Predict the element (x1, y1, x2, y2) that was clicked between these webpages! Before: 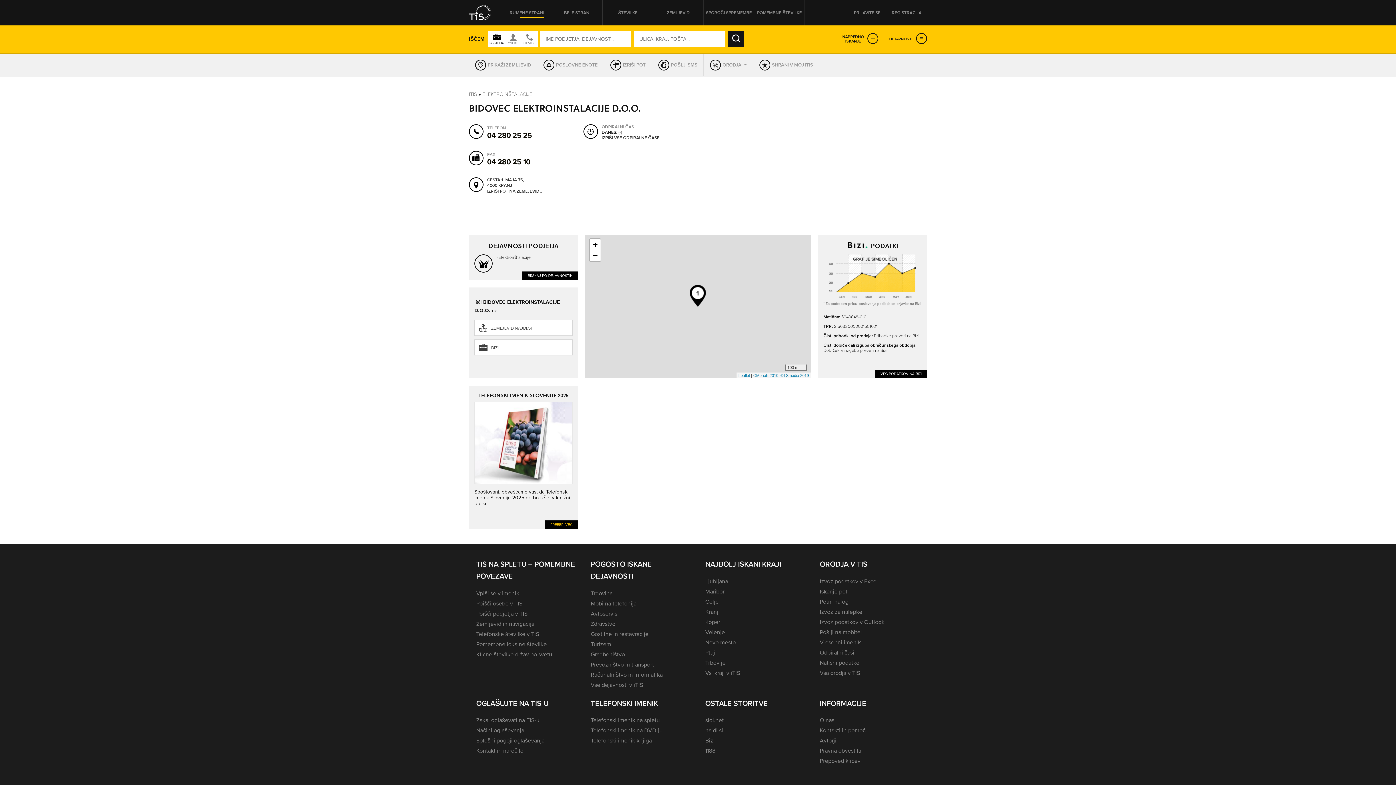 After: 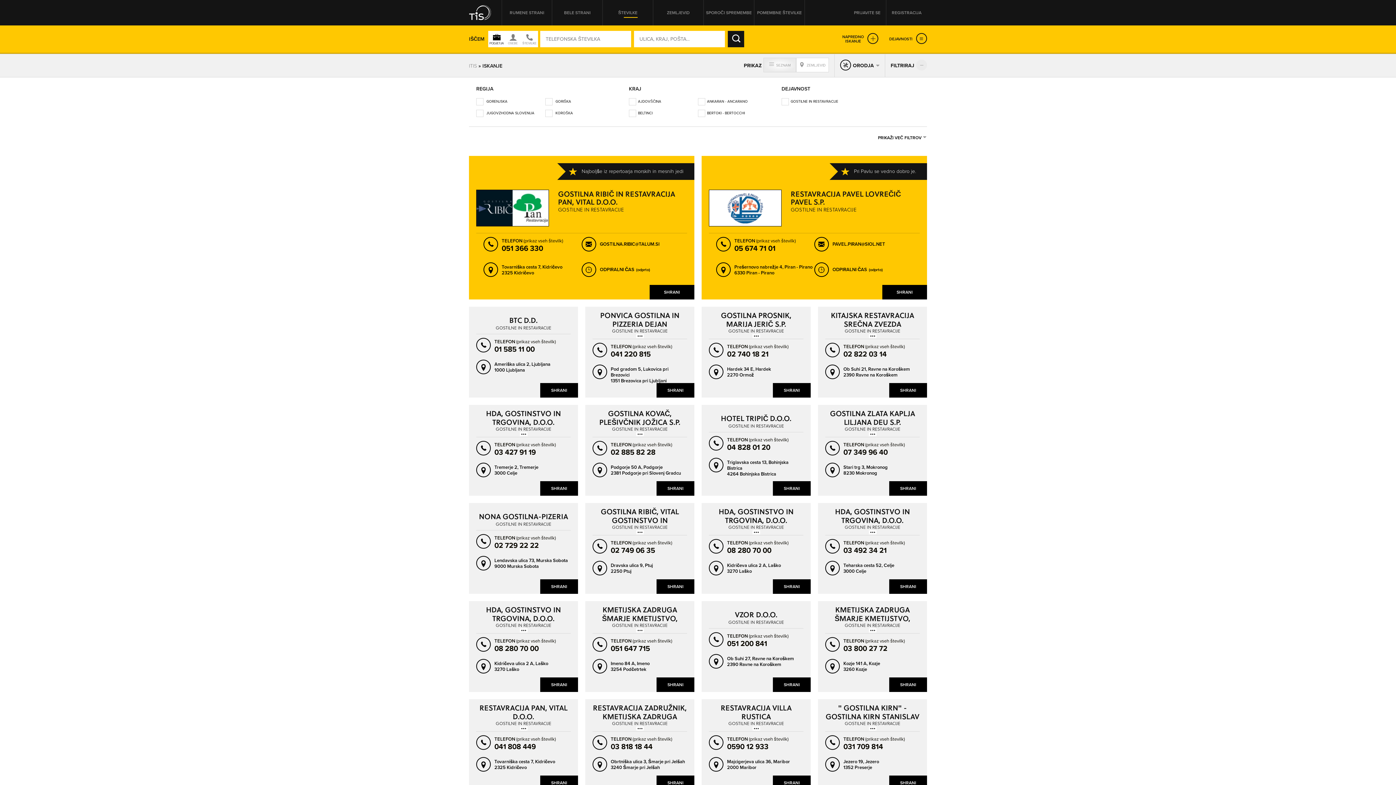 Action: label: Gostilne in restavracije bbox: (590, 630, 648, 638)